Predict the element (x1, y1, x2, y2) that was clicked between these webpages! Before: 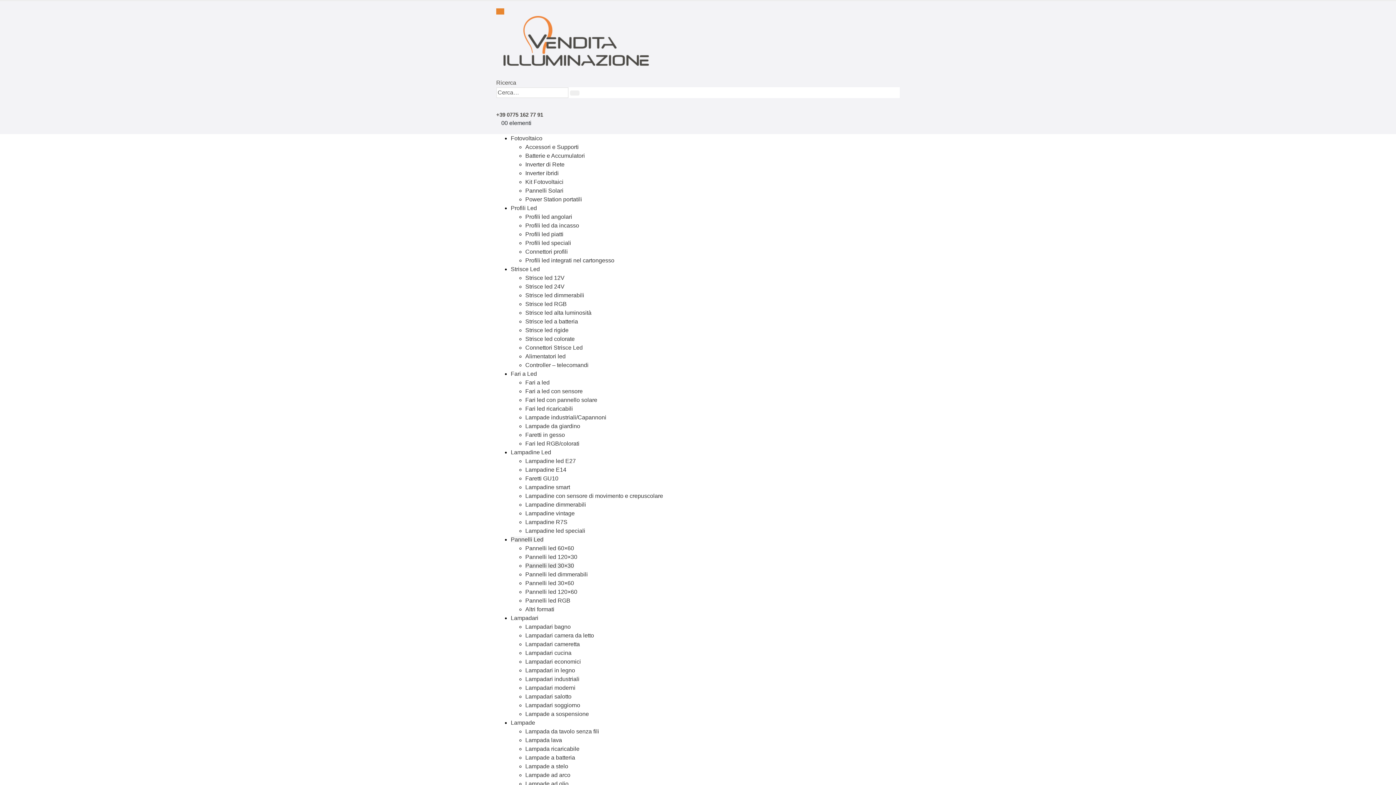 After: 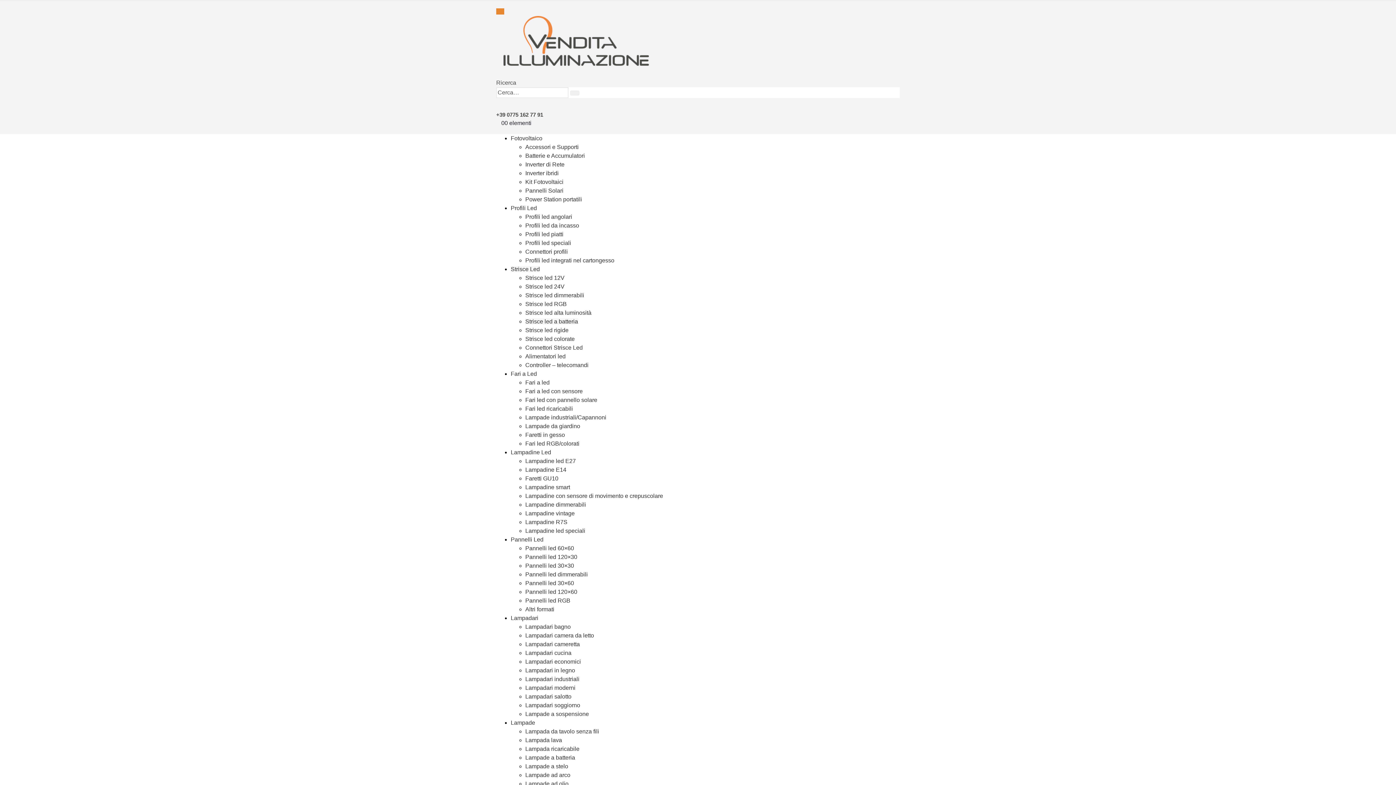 Action: label: Strisce led a batteria bbox: (525, 318, 578, 324)